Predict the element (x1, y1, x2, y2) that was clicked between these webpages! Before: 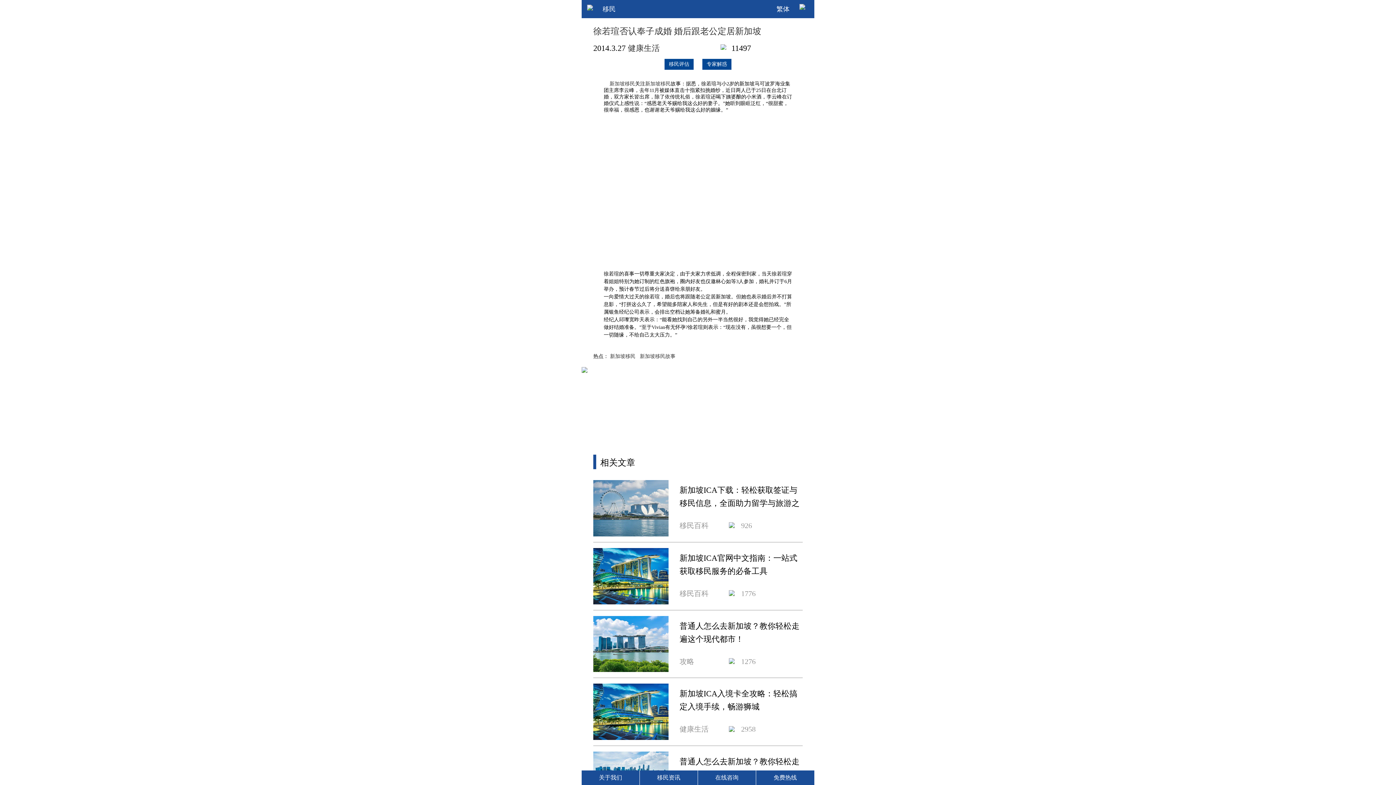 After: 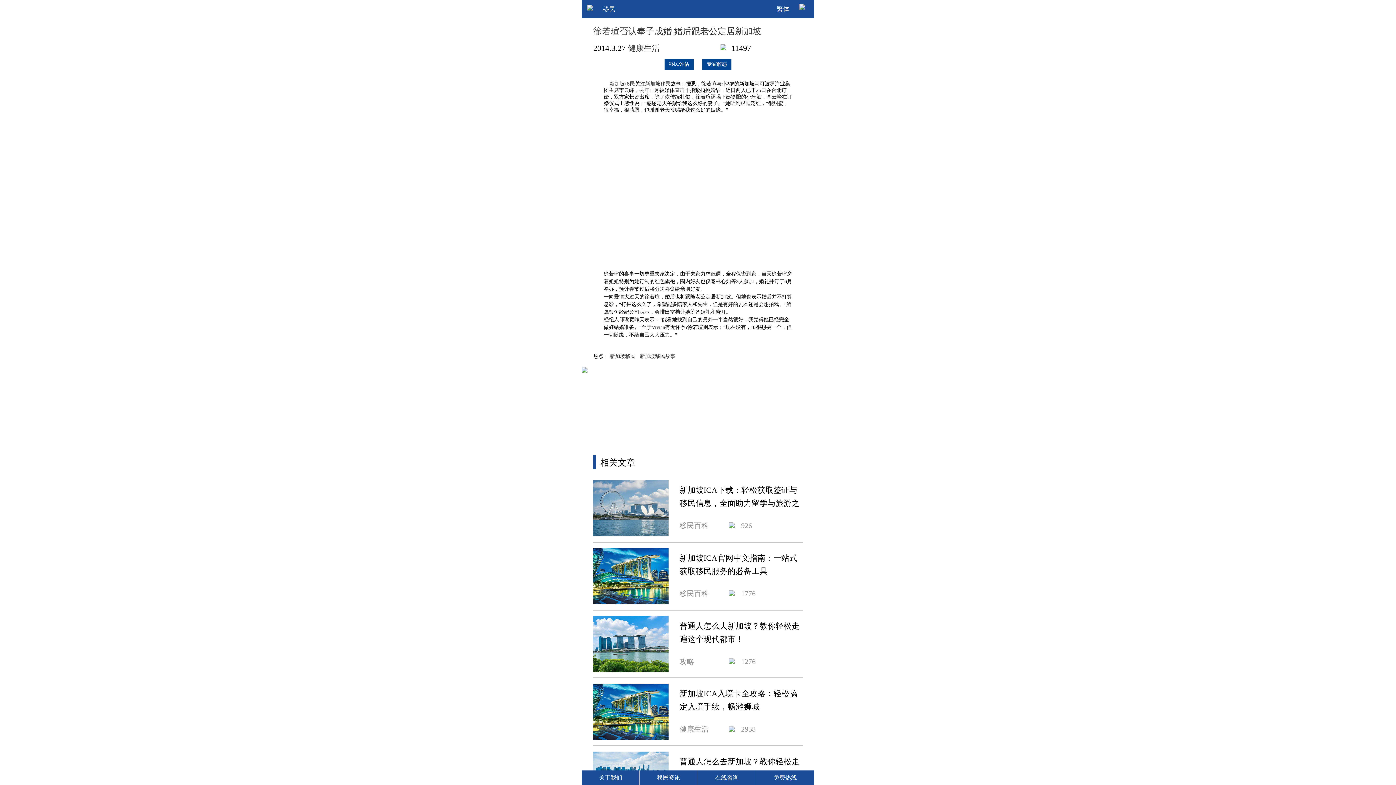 Action: bbox: (593, 26, 761, 36) label: 徐若瑄否认奉子成婚 婚后跟老公定居新加坡